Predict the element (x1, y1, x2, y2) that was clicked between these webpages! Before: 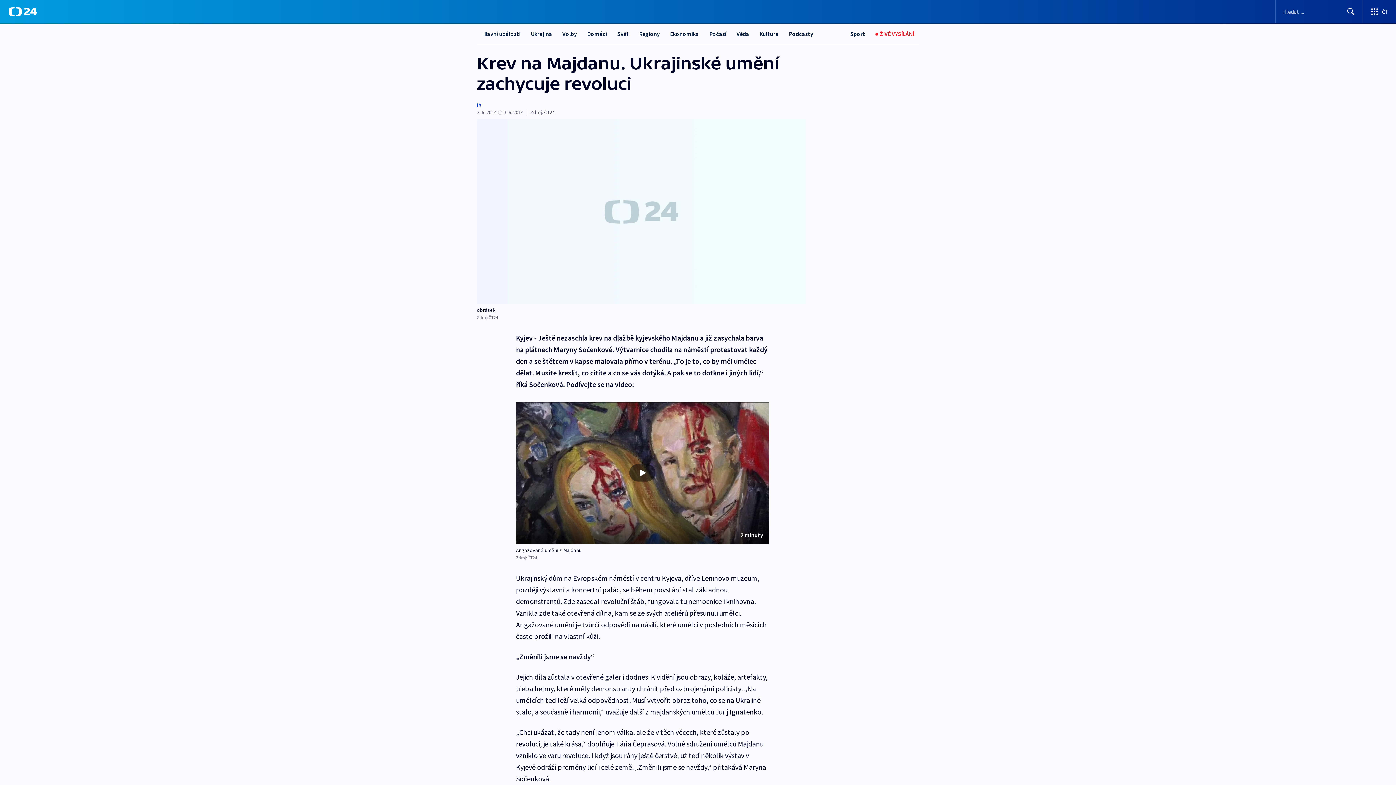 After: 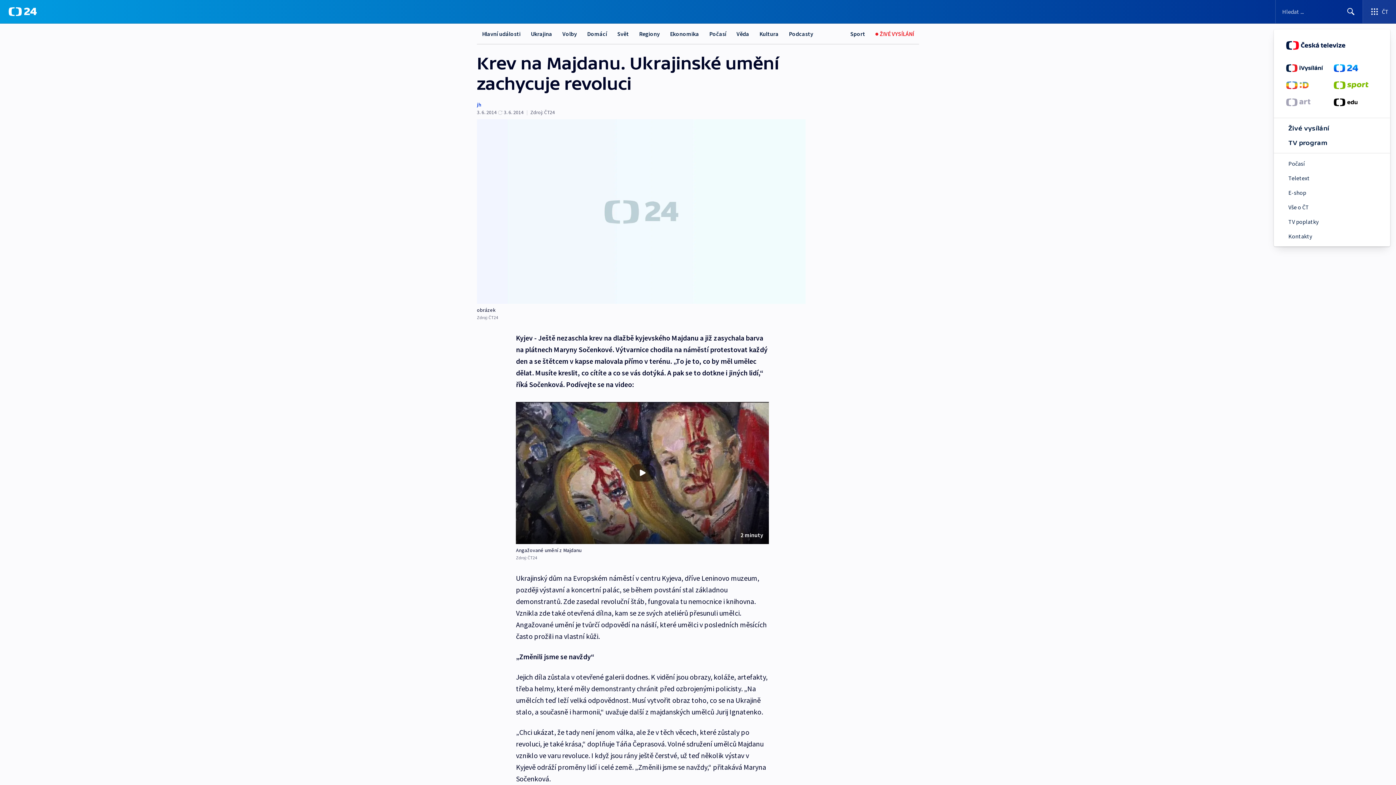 Action: bbox: (1363, 0, 1396, 23) label: Otevřít výběr produktů České televize